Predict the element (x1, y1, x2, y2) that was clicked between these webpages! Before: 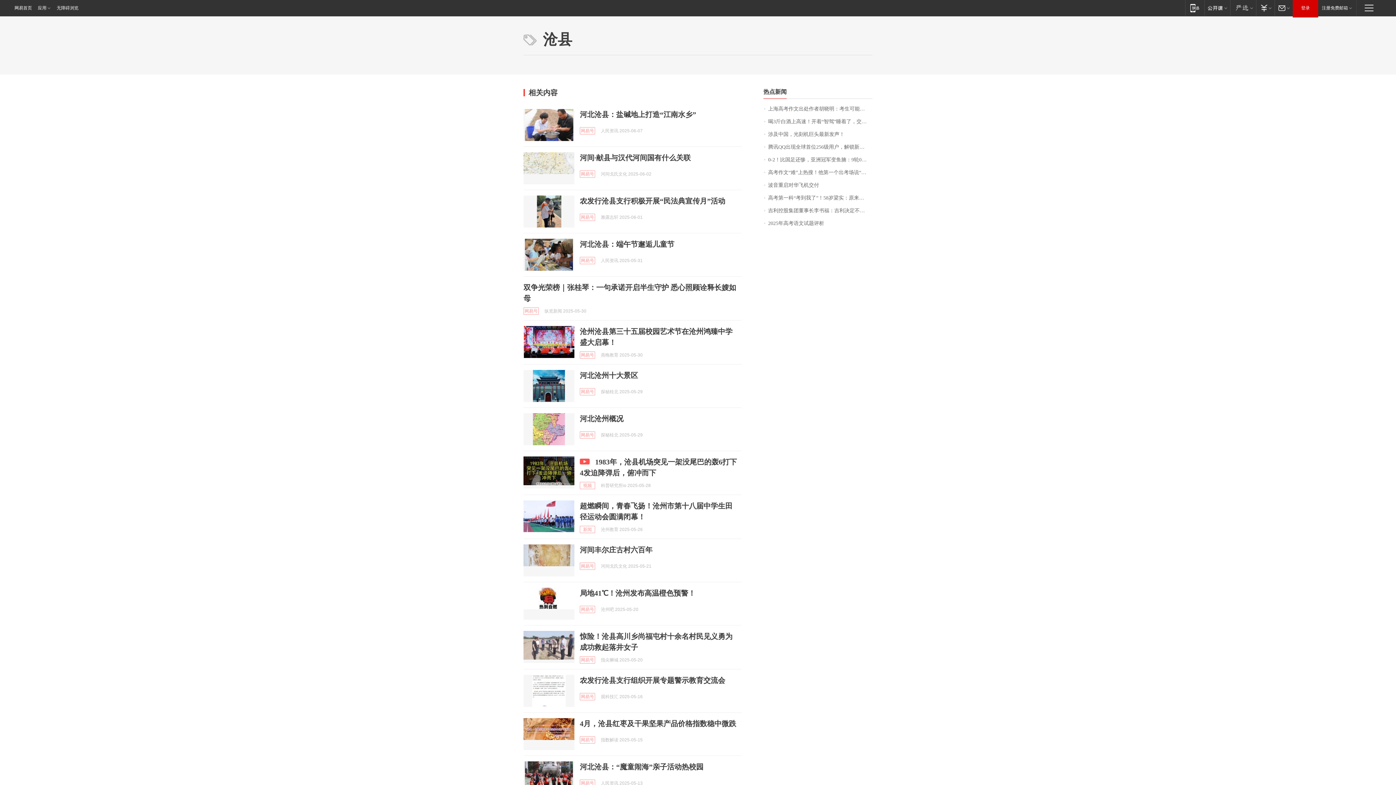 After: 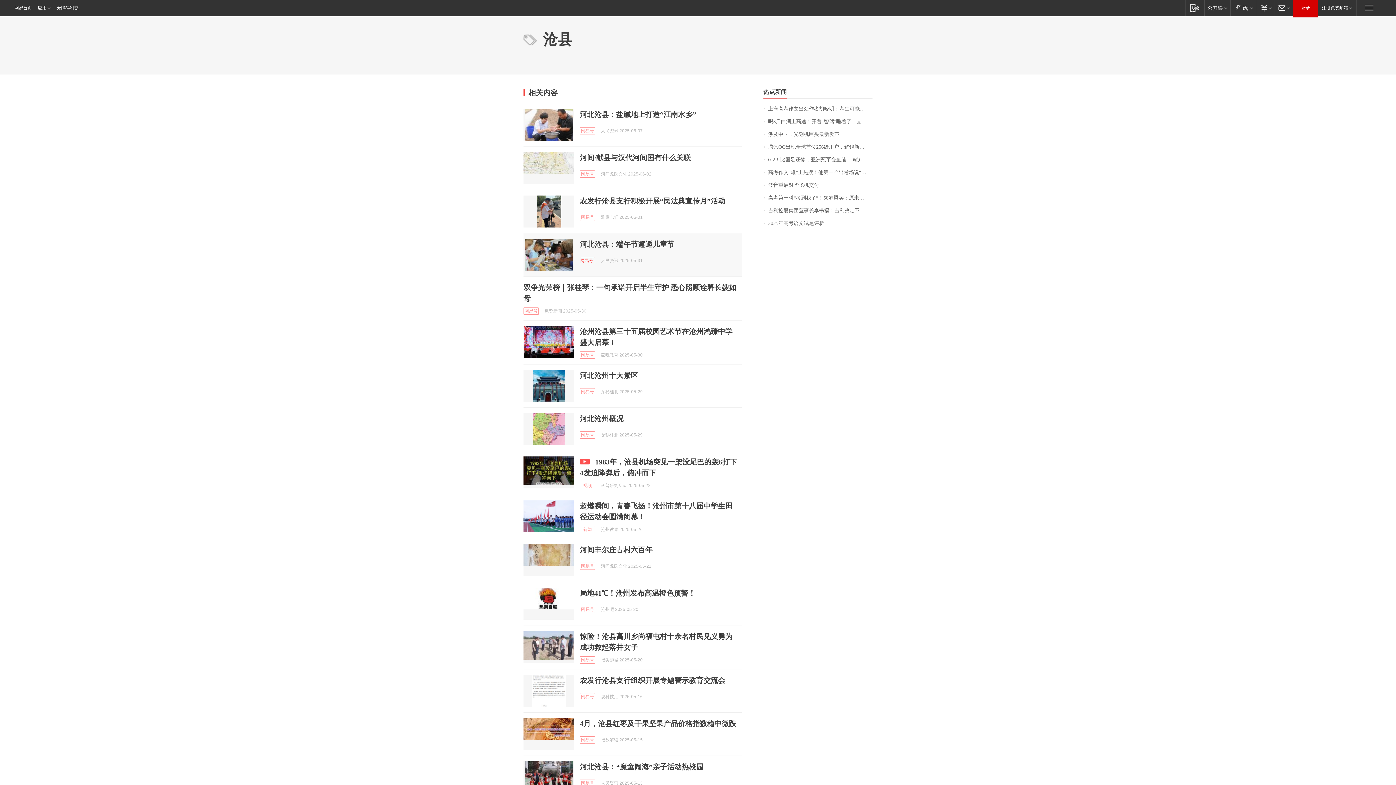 Action: label: 网易号 bbox: (580, 257, 595, 264)